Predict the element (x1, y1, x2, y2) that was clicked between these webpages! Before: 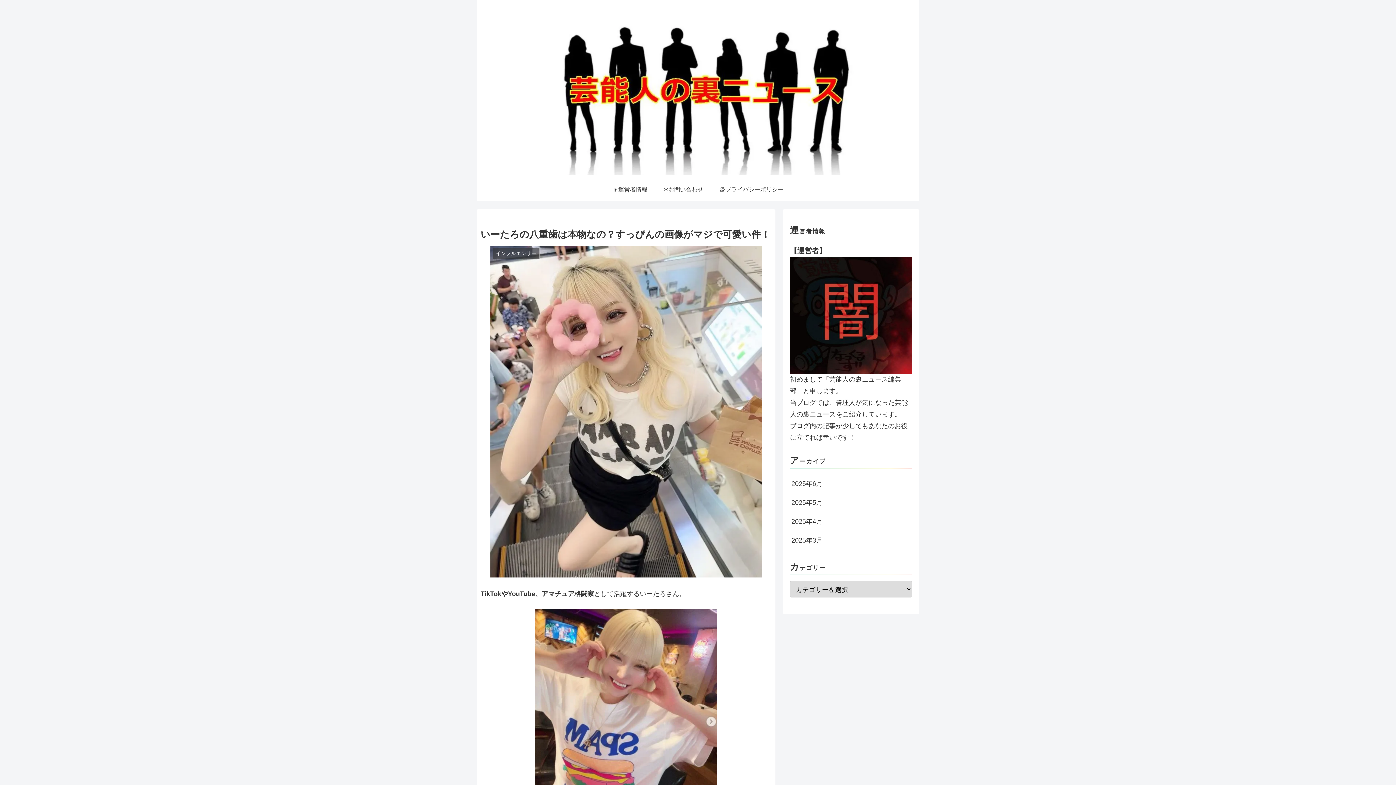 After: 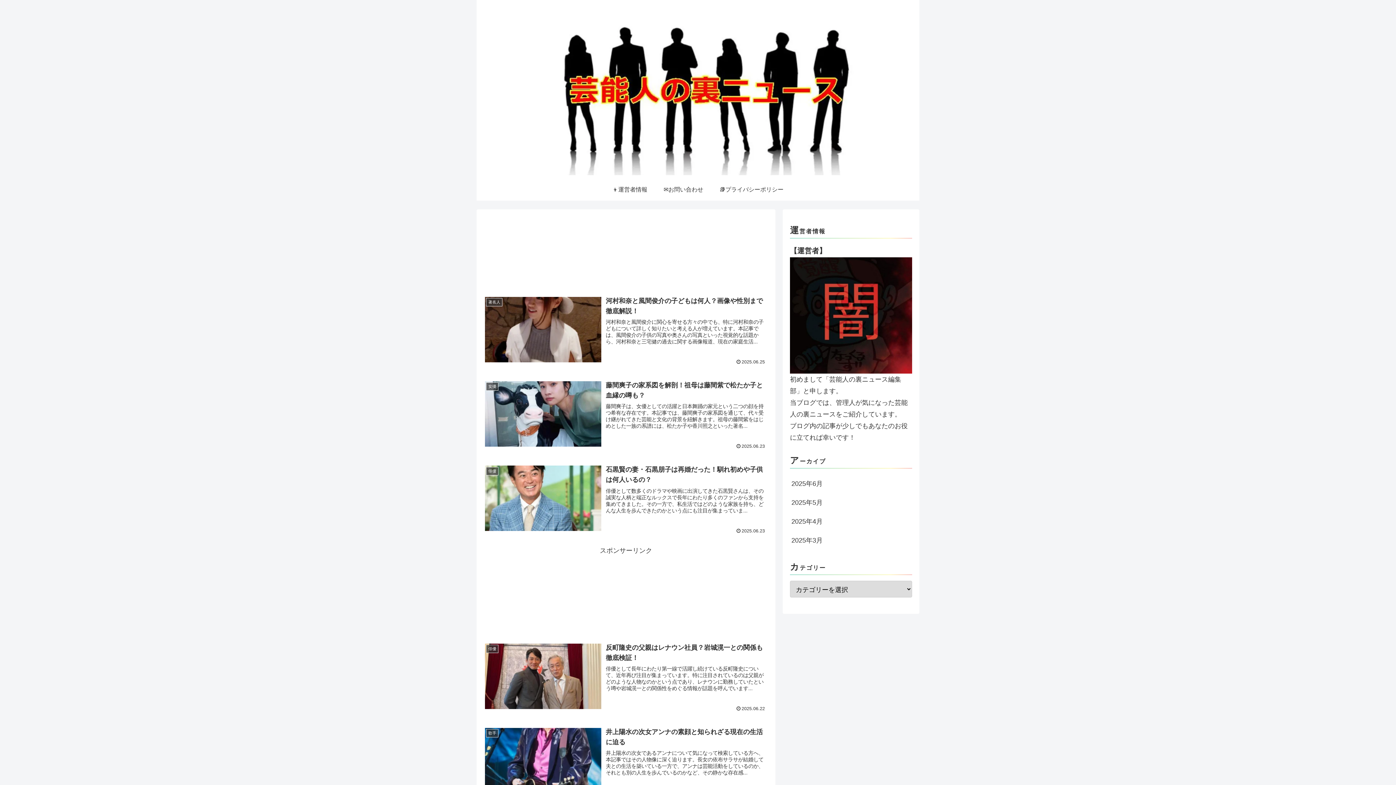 Action: bbox: (532, 9, 864, 175)